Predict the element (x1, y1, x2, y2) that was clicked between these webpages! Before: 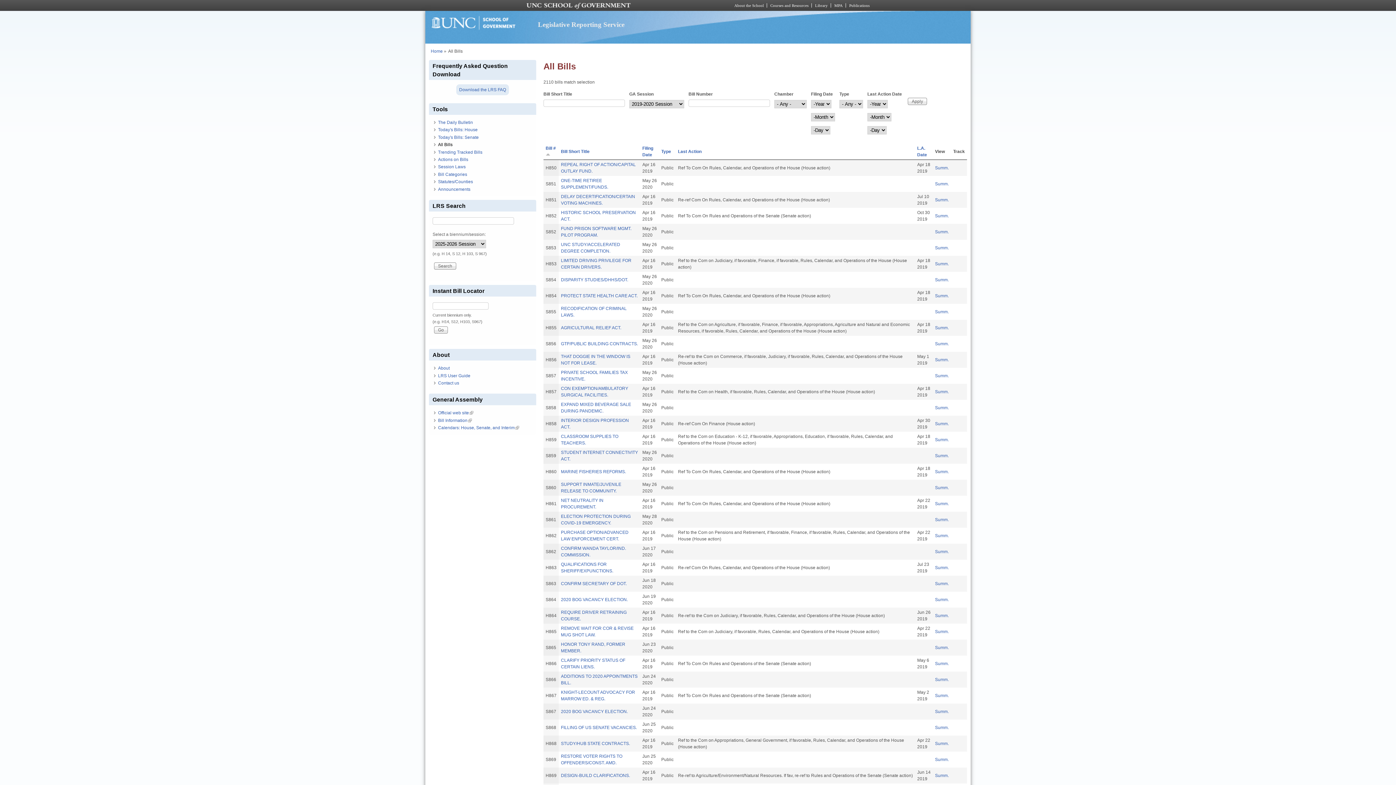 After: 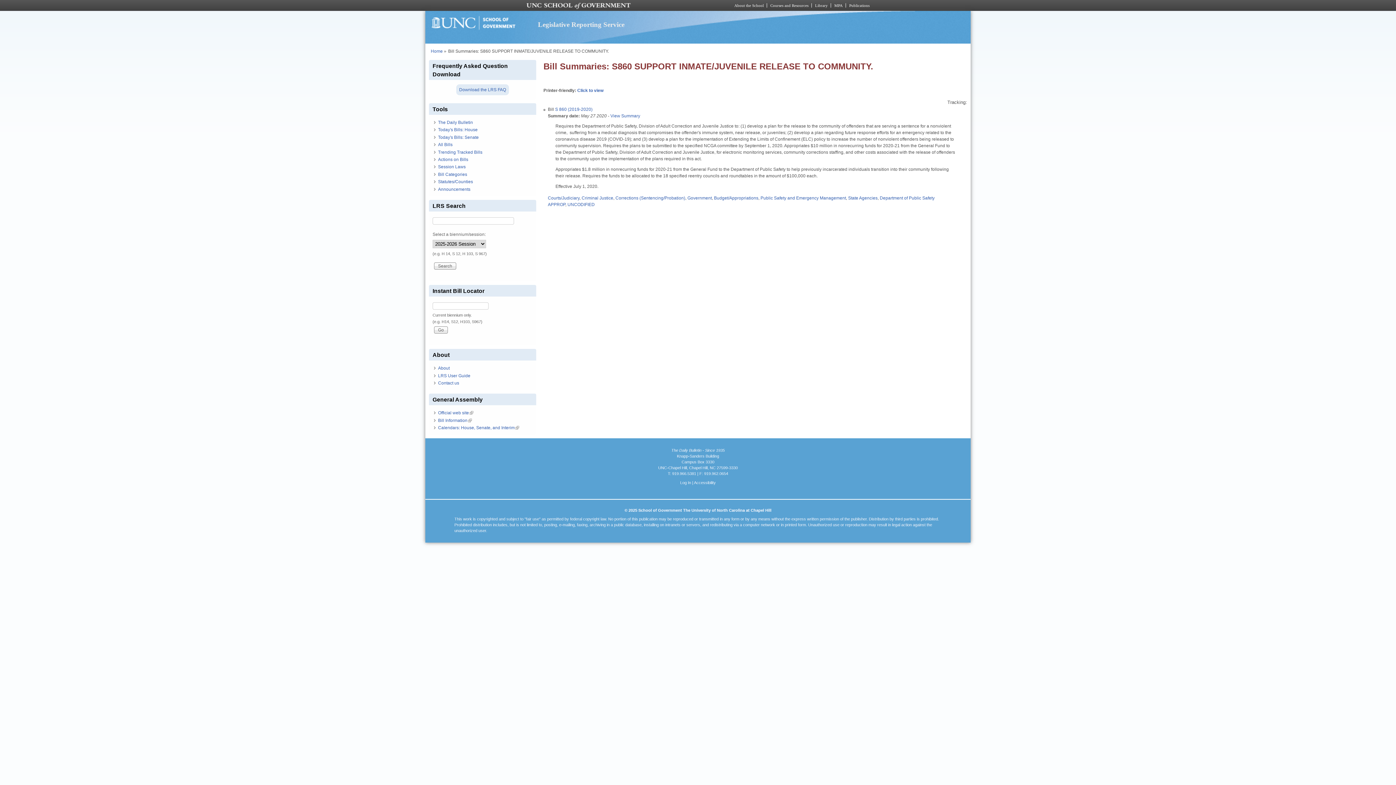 Action: bbox: (935, 485, 949, 490) label: Summ.